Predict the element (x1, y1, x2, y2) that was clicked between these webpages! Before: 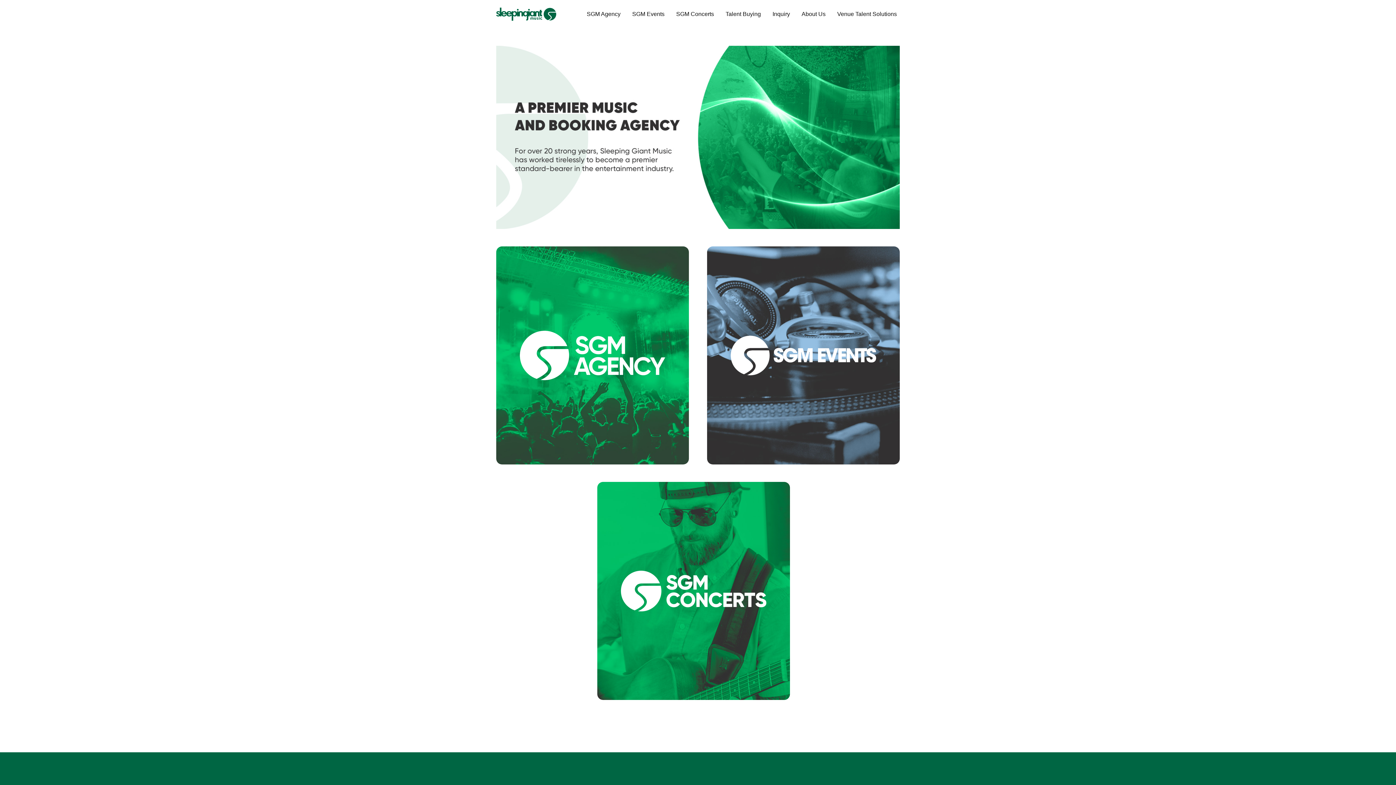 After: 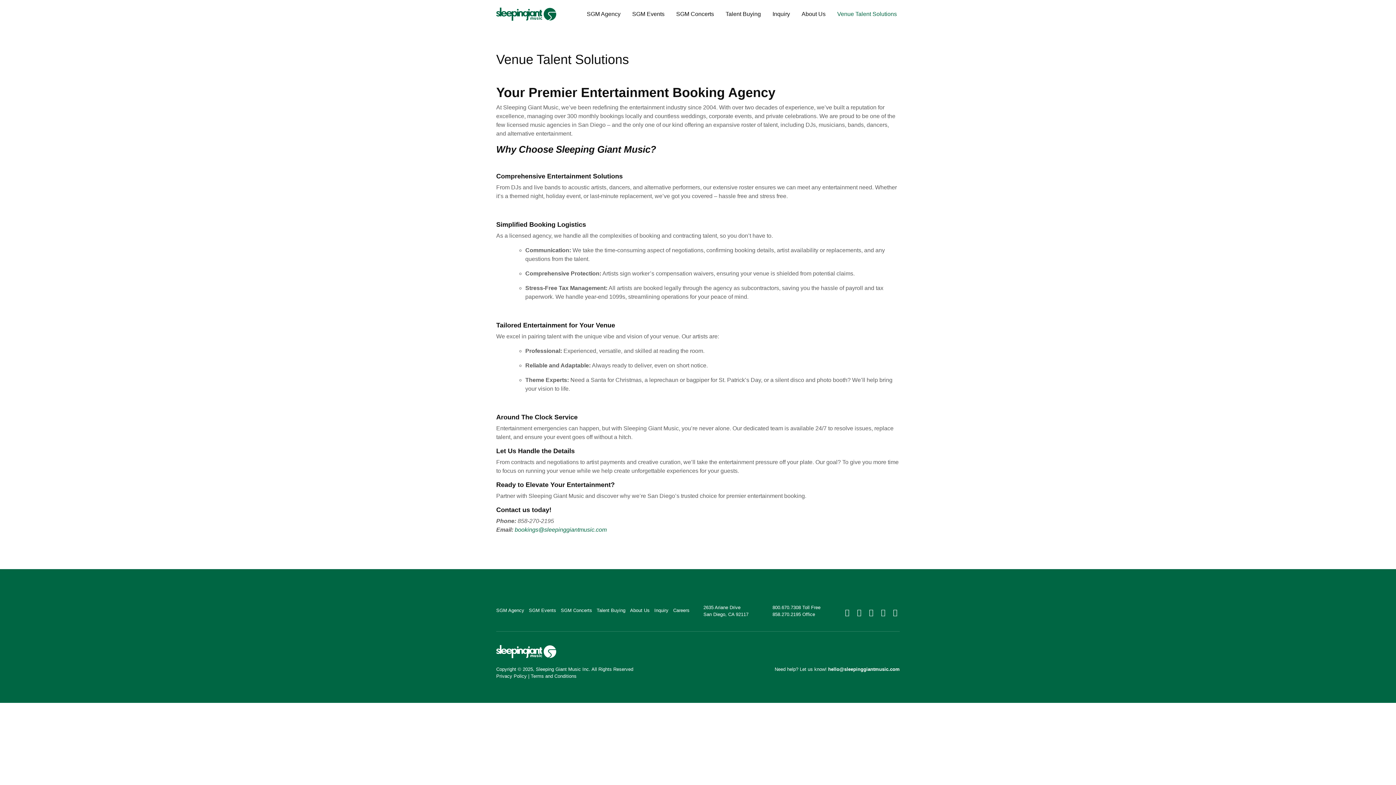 Action: label: Venue Talent Solutions bbox: (834, 6, 900, 21)